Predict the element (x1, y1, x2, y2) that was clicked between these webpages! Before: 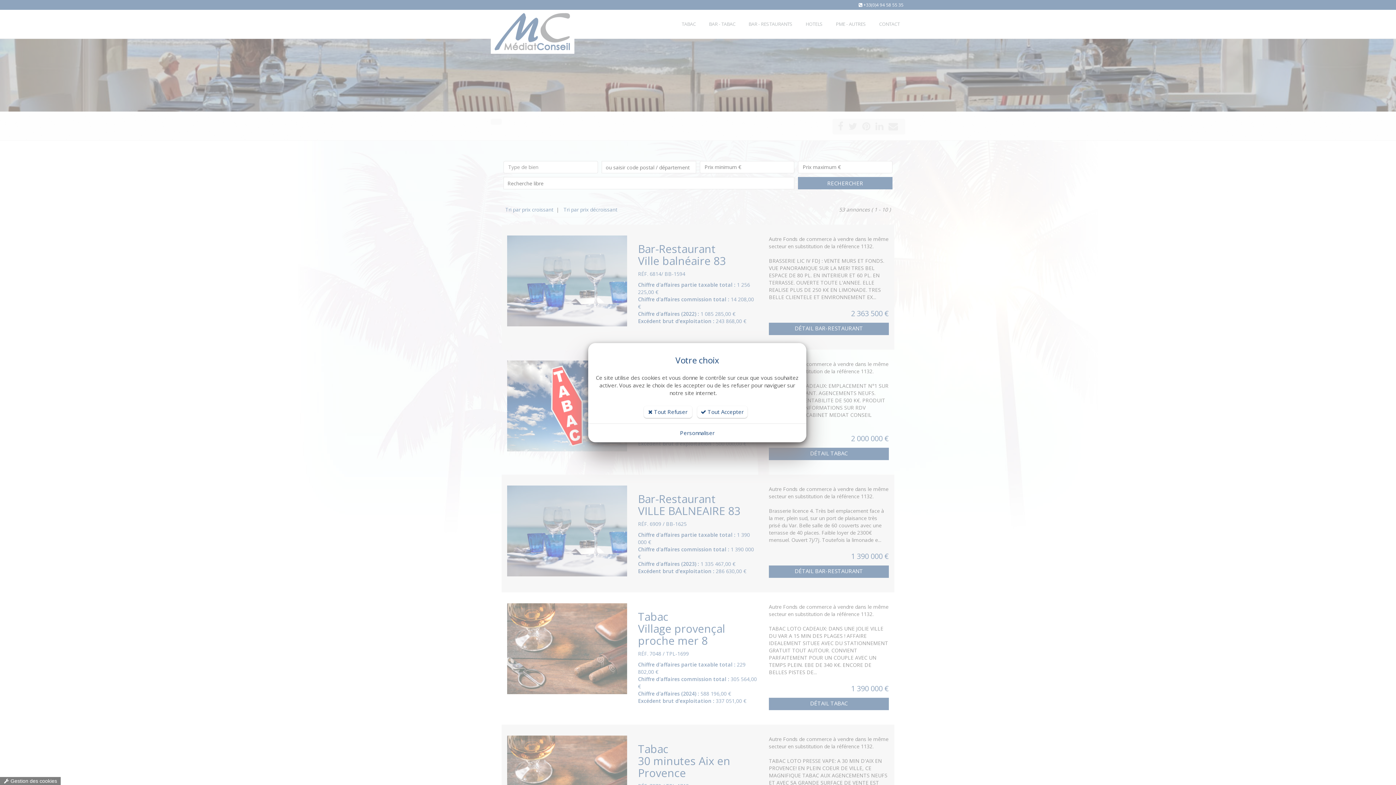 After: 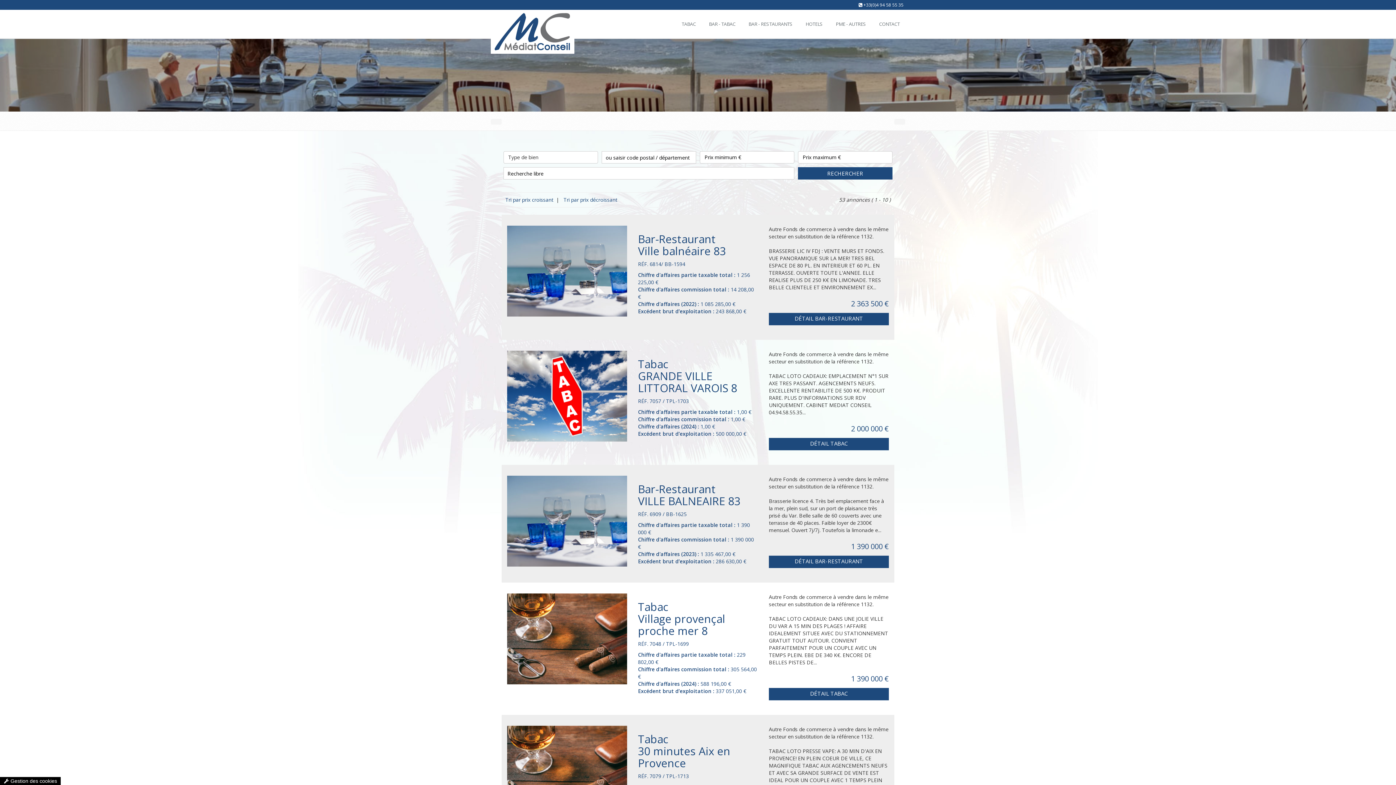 Action: bbox: (643, 406, 692, 418) label:  Tout Refuser